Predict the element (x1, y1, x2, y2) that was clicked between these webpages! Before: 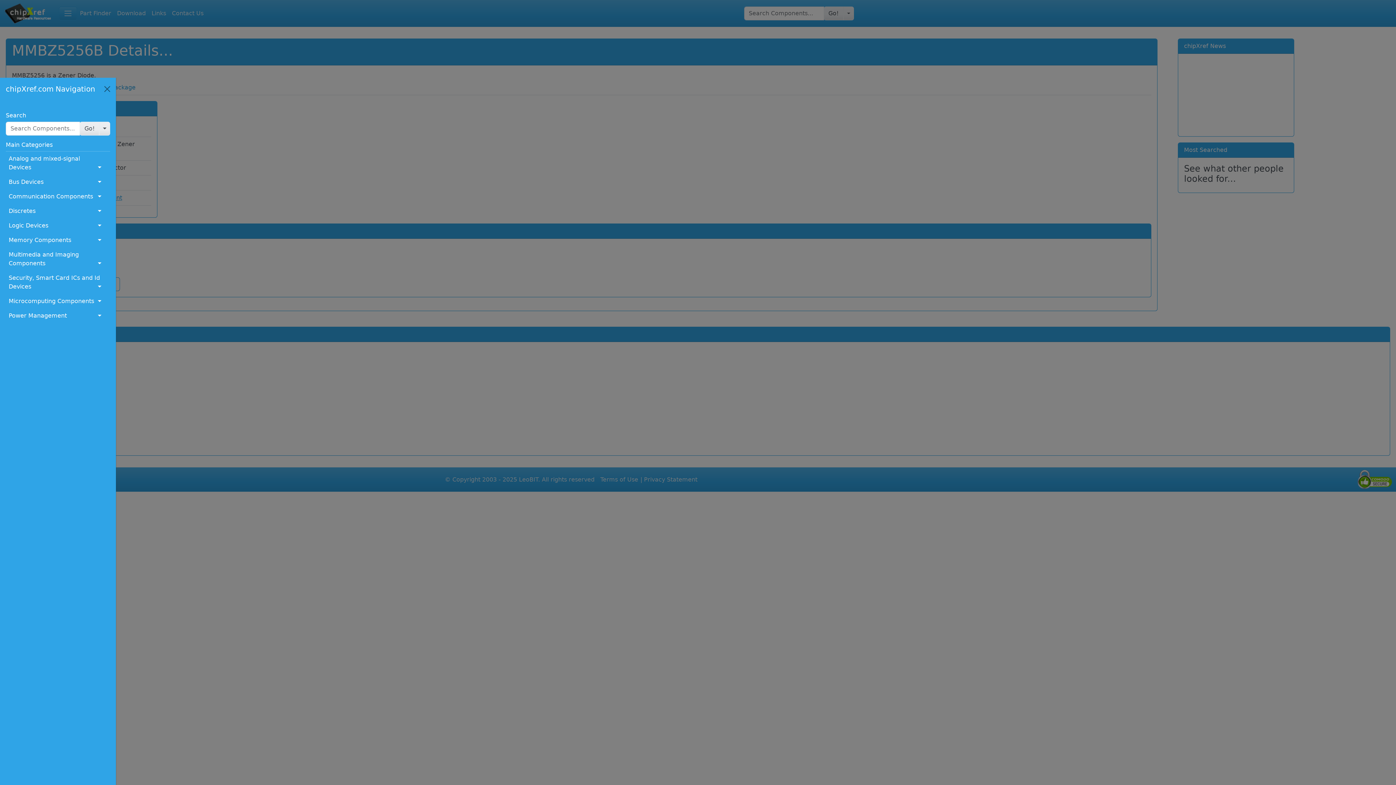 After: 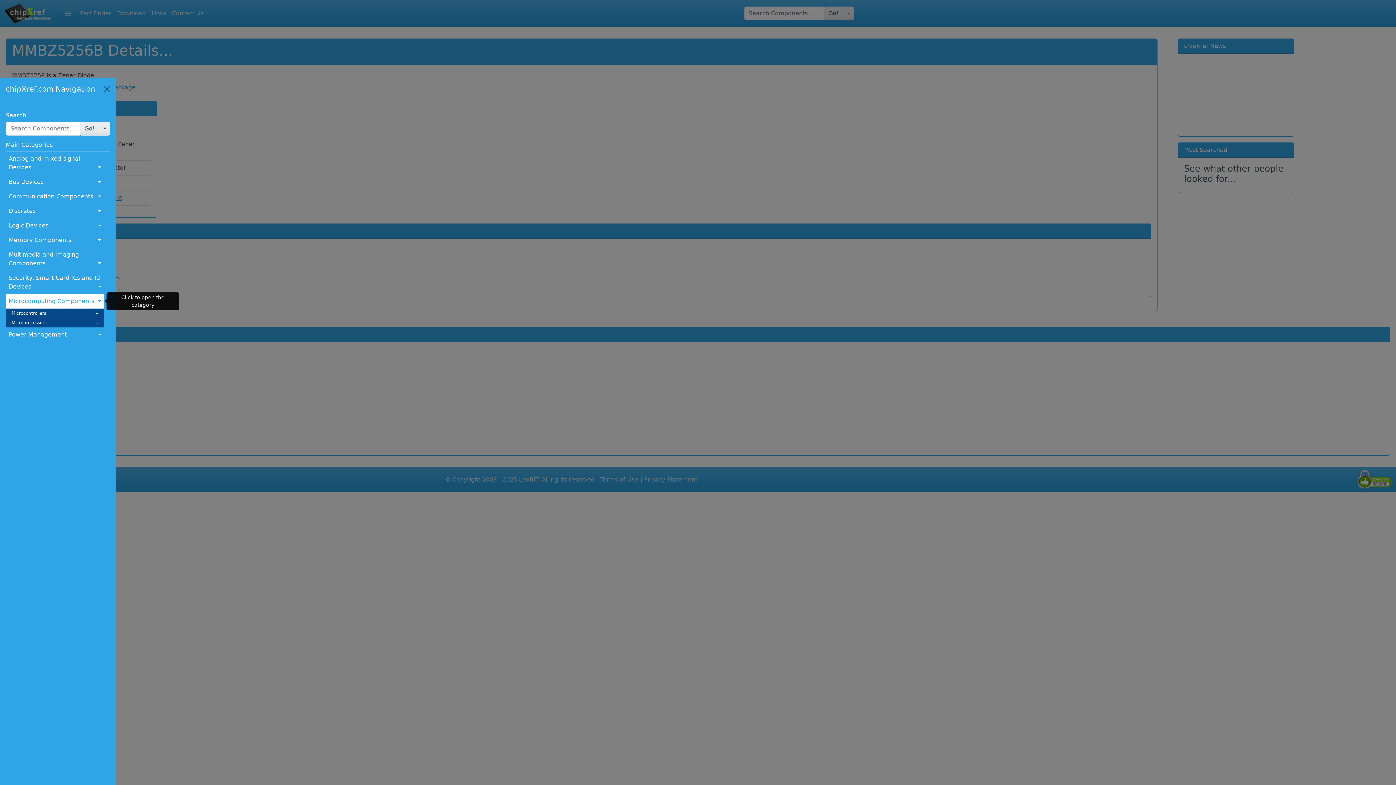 Action: label: Microcomputing Components bbox: (5, 294, 104, 308)